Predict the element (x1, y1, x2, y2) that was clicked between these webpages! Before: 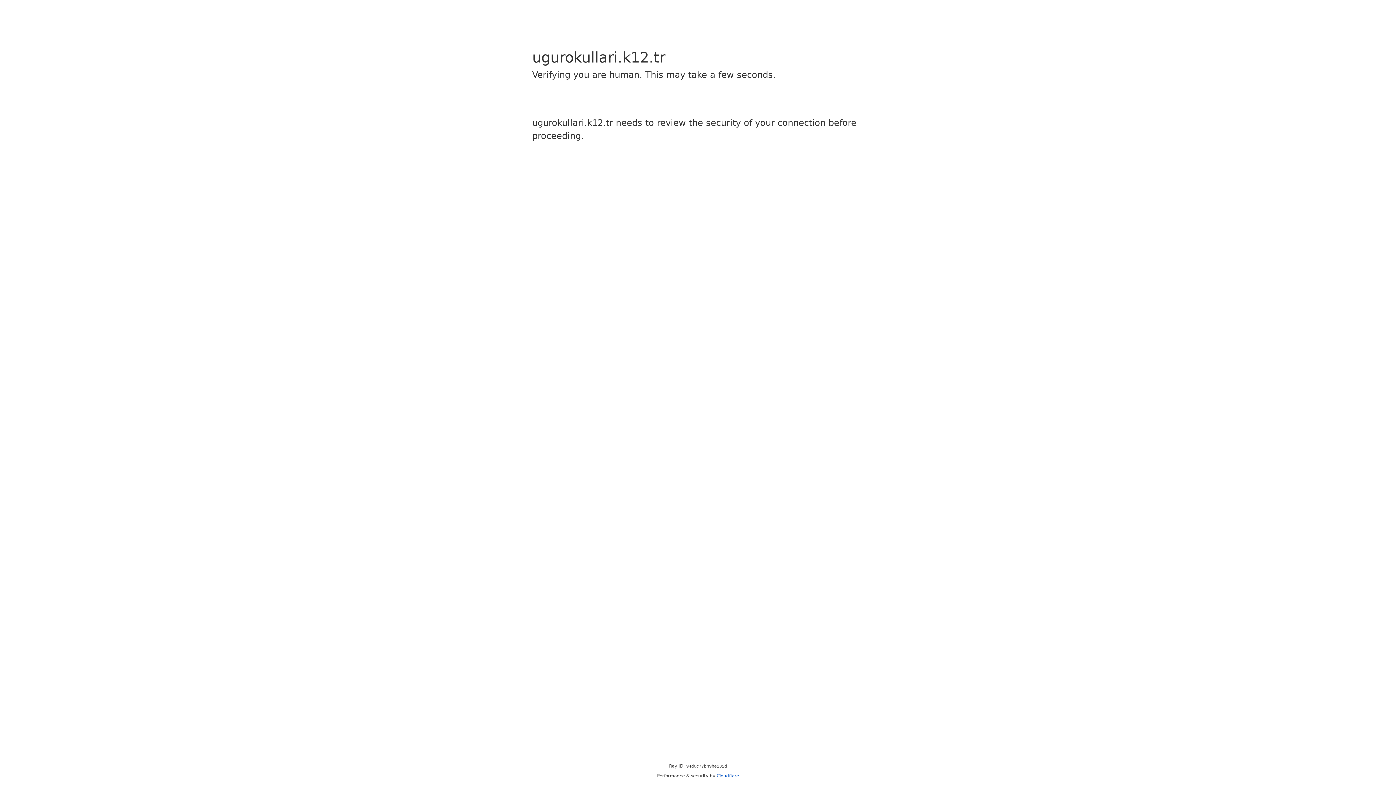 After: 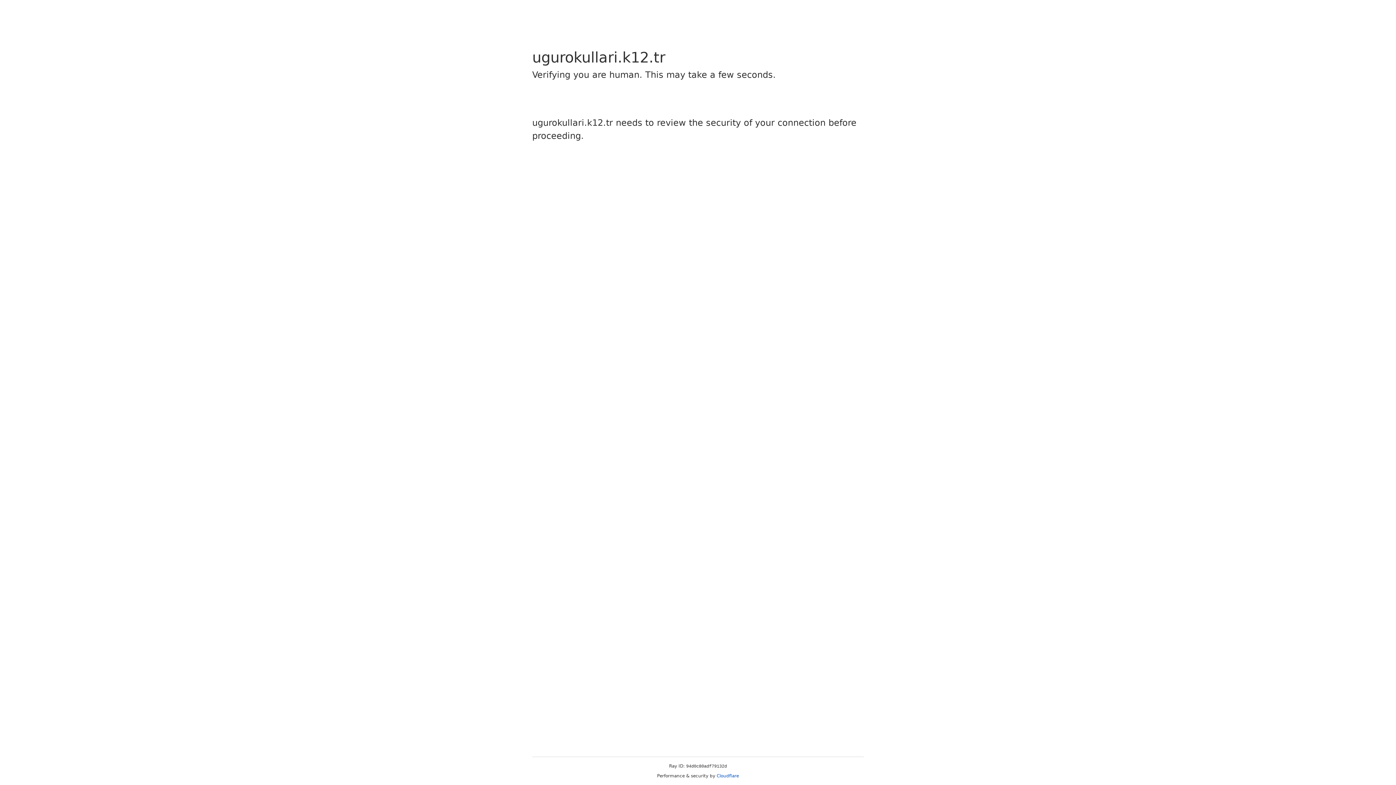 Action: label: Cloudflare bbox: (716, 773, 739, 778)